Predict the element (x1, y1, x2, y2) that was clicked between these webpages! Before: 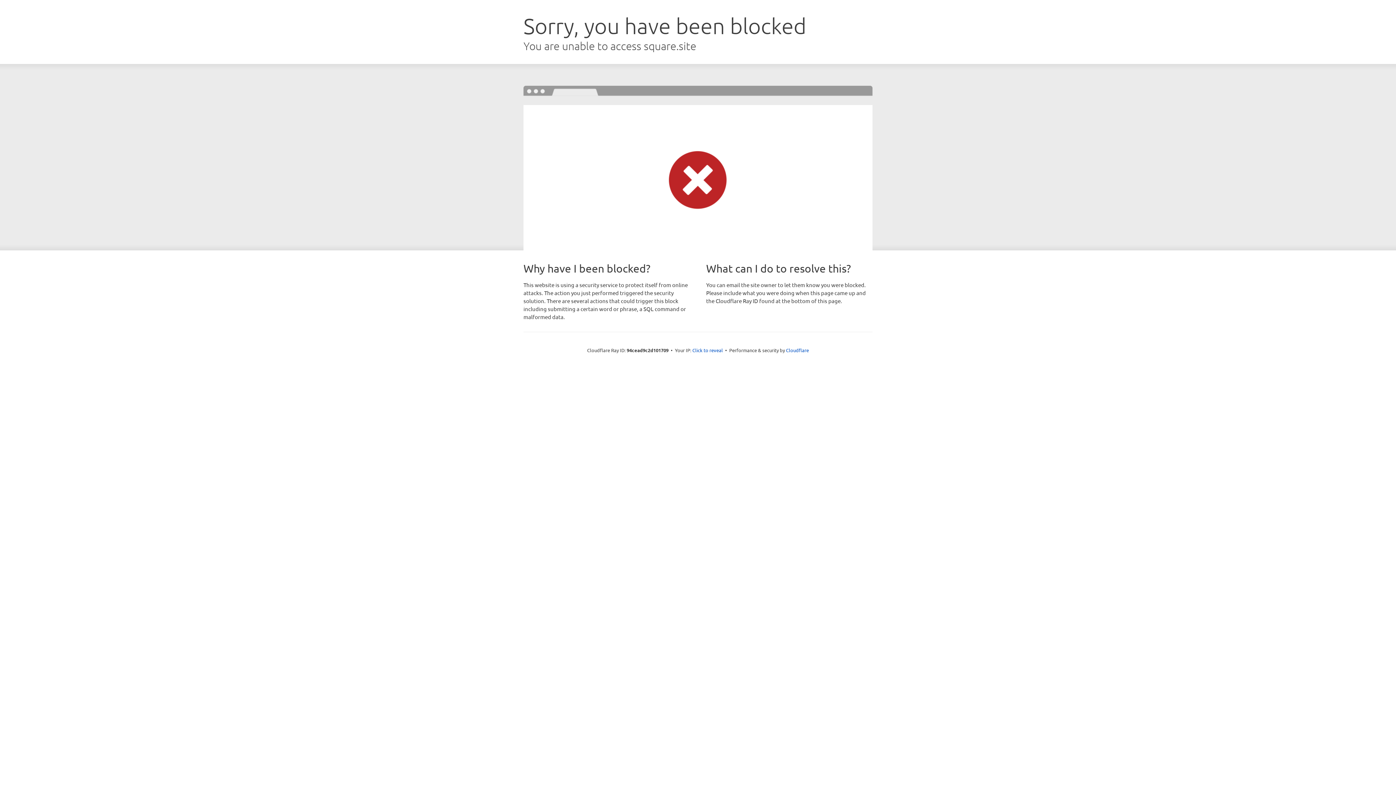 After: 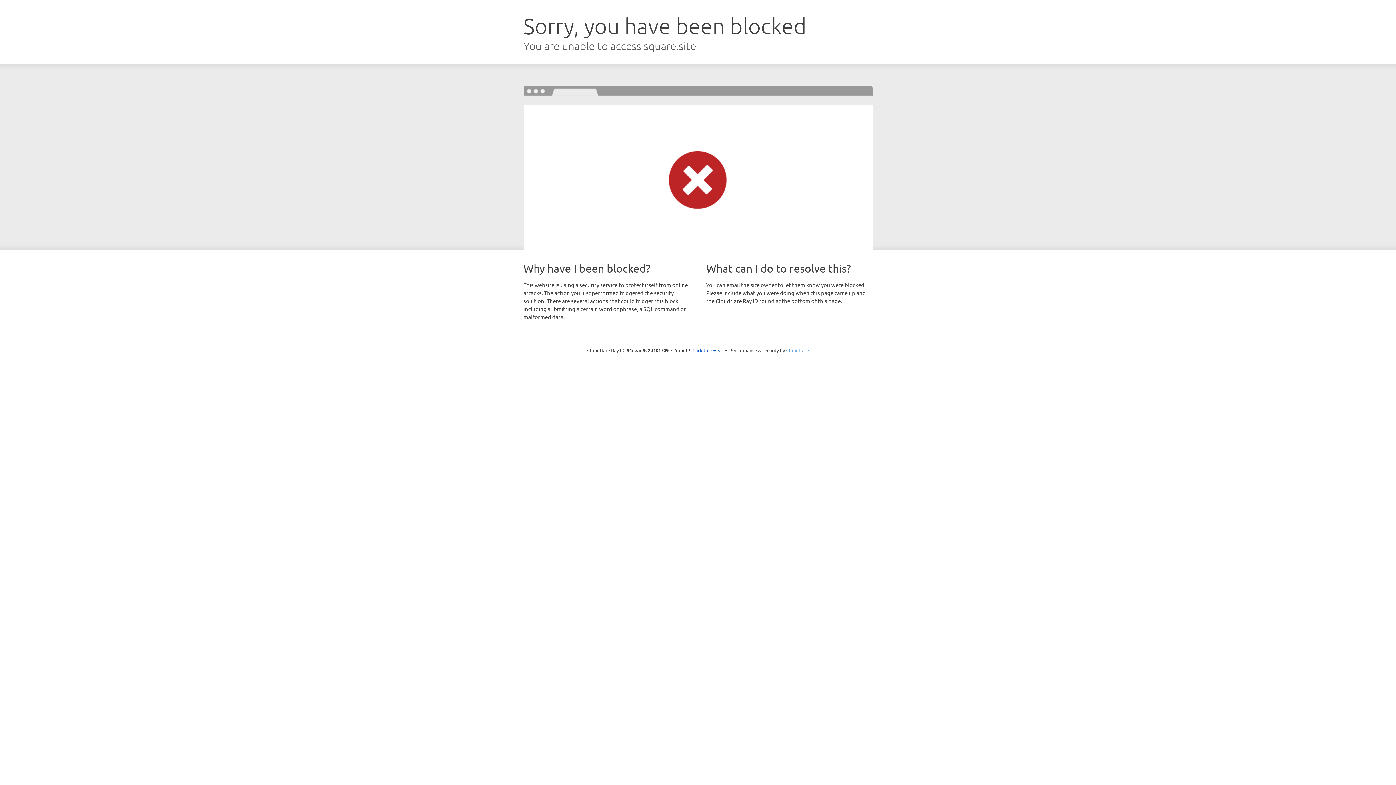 Action: bbox: (786, 347, 809, 353) label: Cloudflare